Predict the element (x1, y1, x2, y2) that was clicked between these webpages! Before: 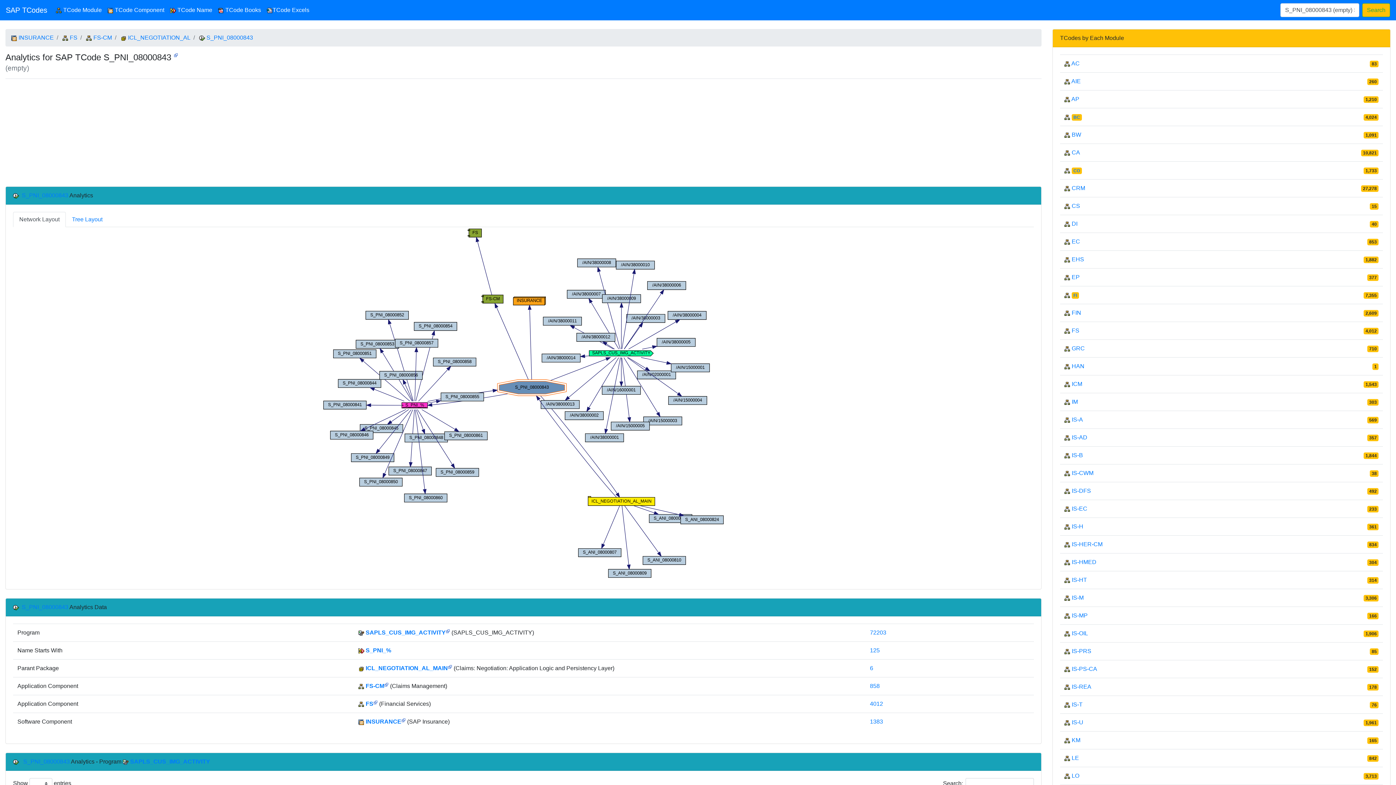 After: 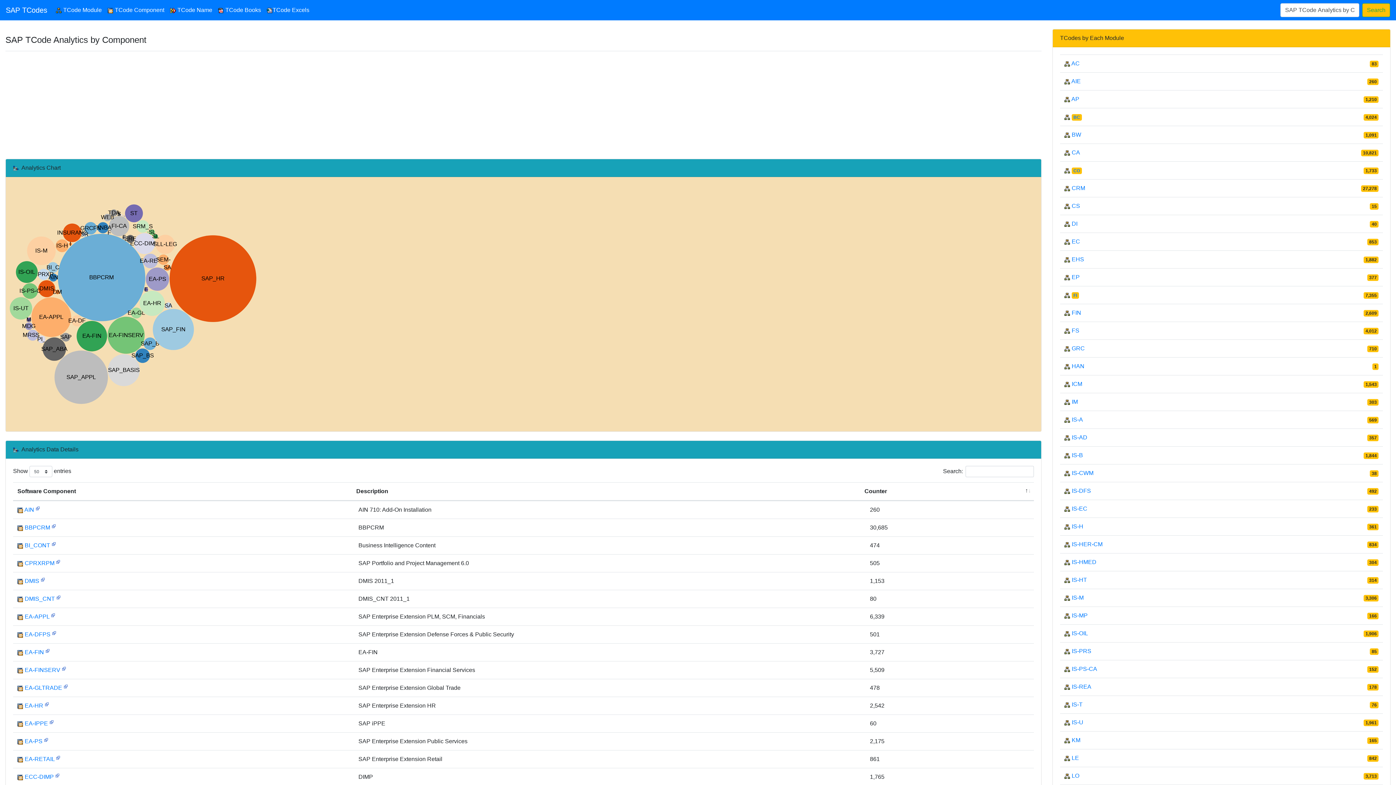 Action: label:  TCode Component bbox: (104, 2, 167, 17)